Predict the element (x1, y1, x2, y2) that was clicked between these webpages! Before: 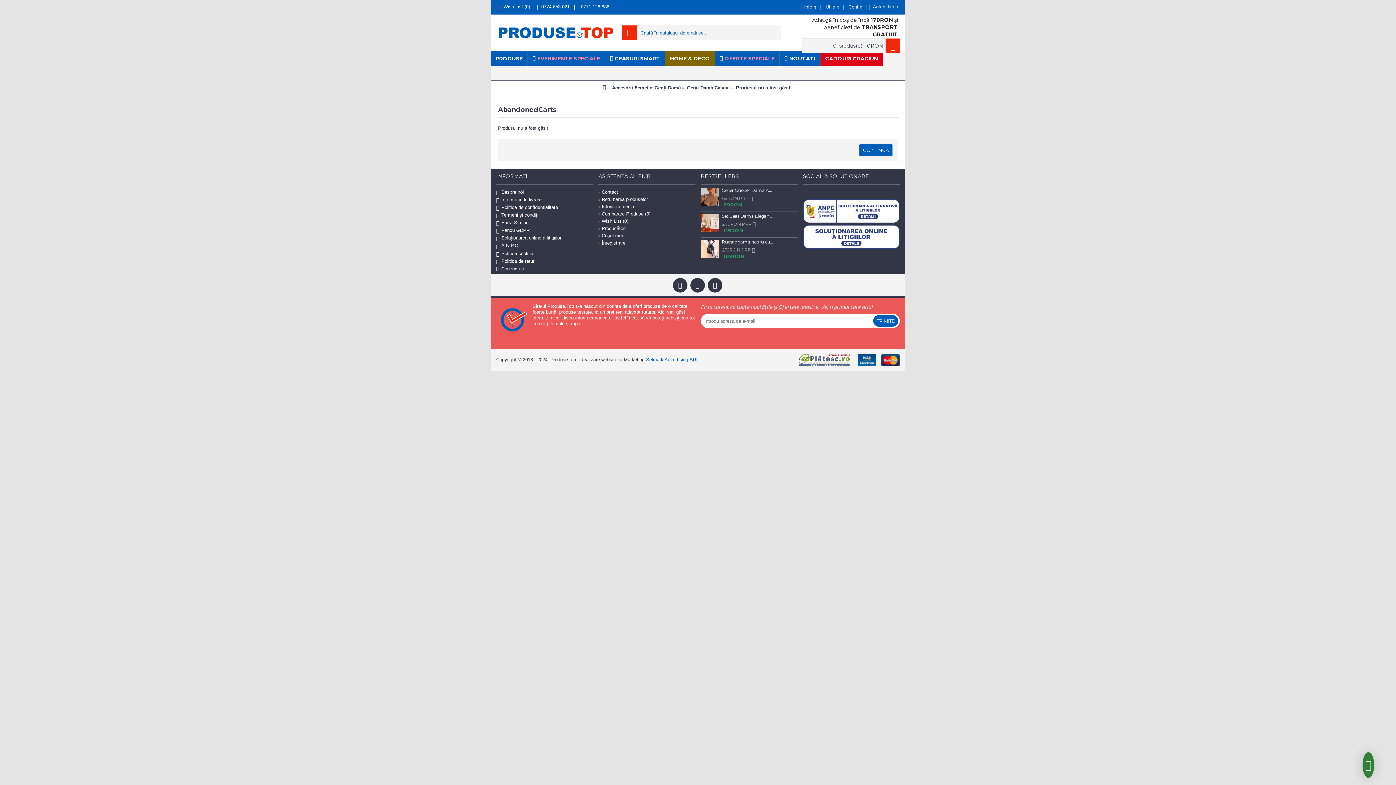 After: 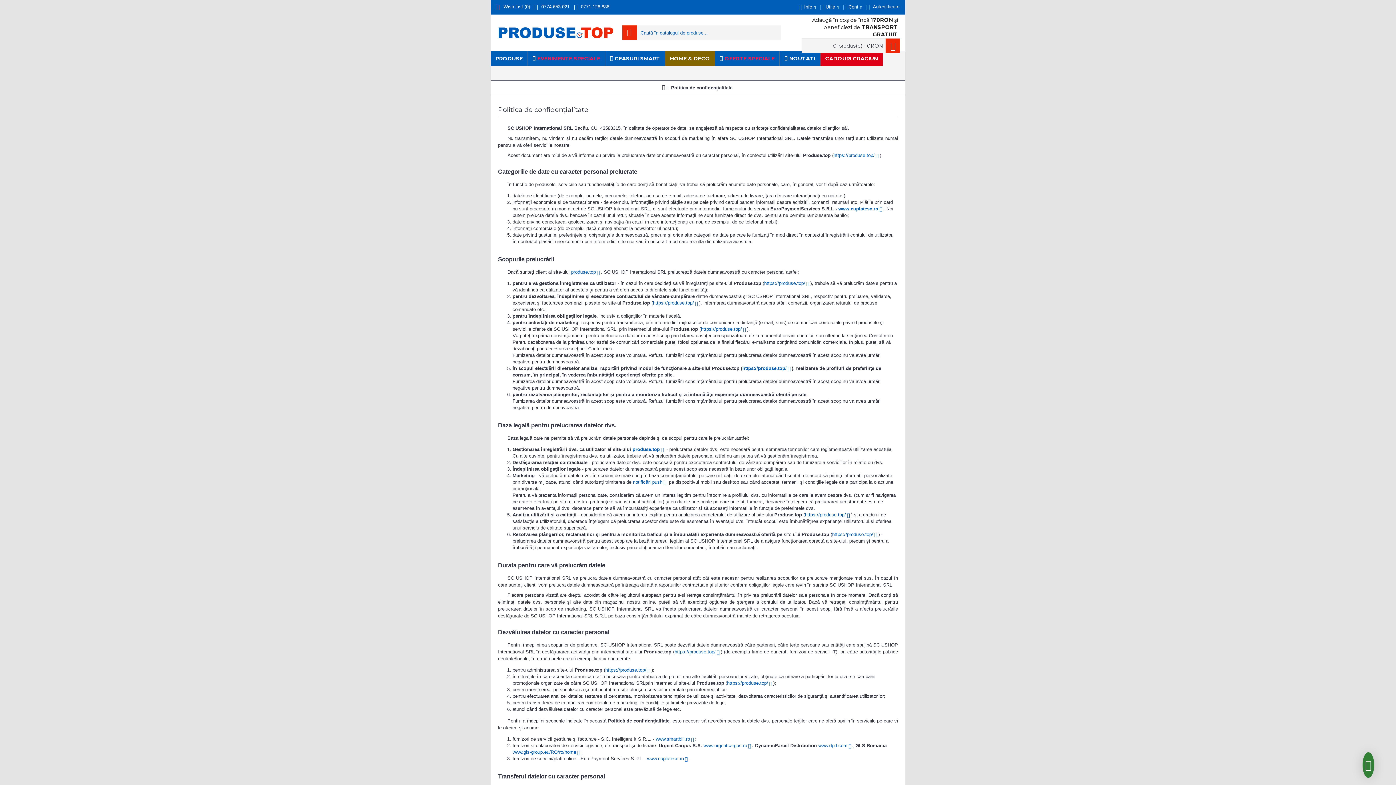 Action: bbox: (496, 204, 593, 211) label: Politica de confidenţialitate